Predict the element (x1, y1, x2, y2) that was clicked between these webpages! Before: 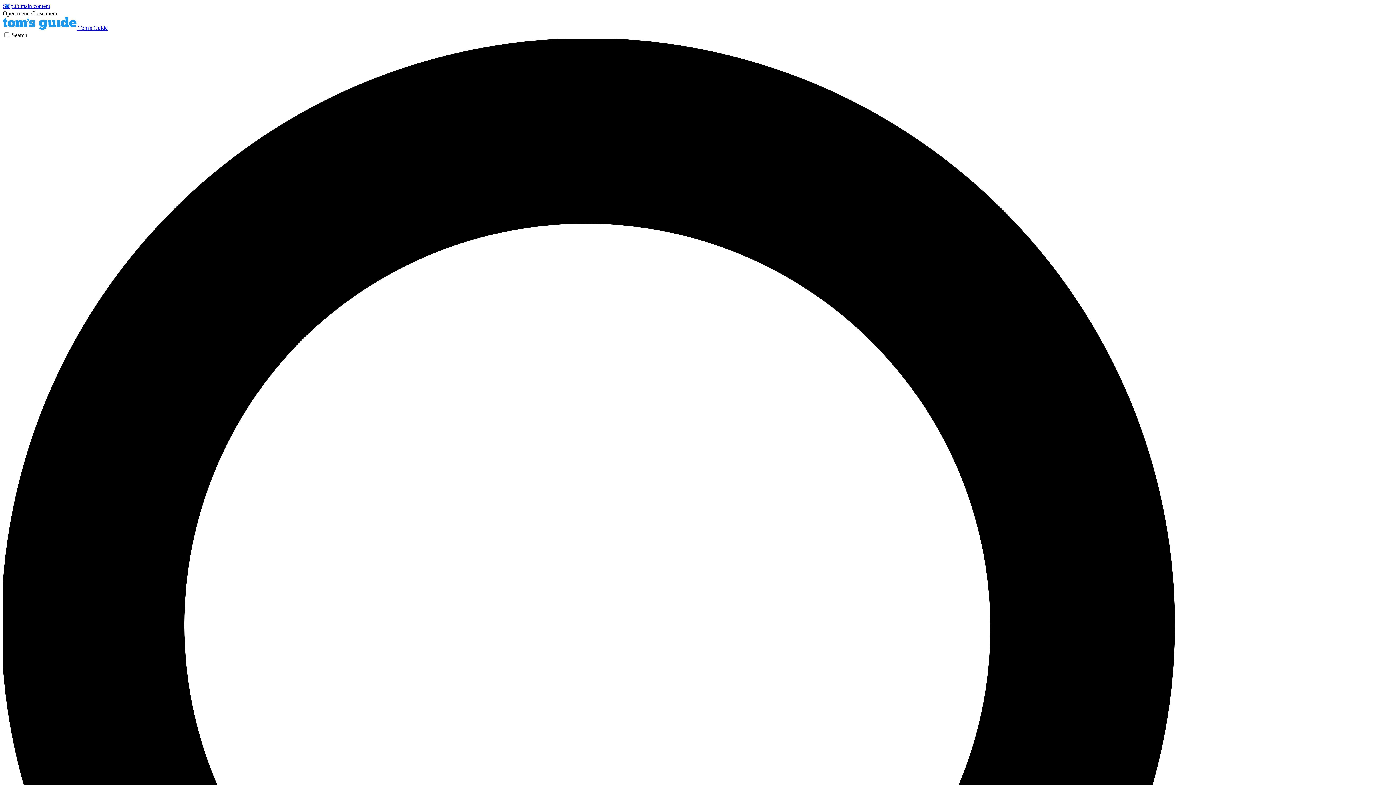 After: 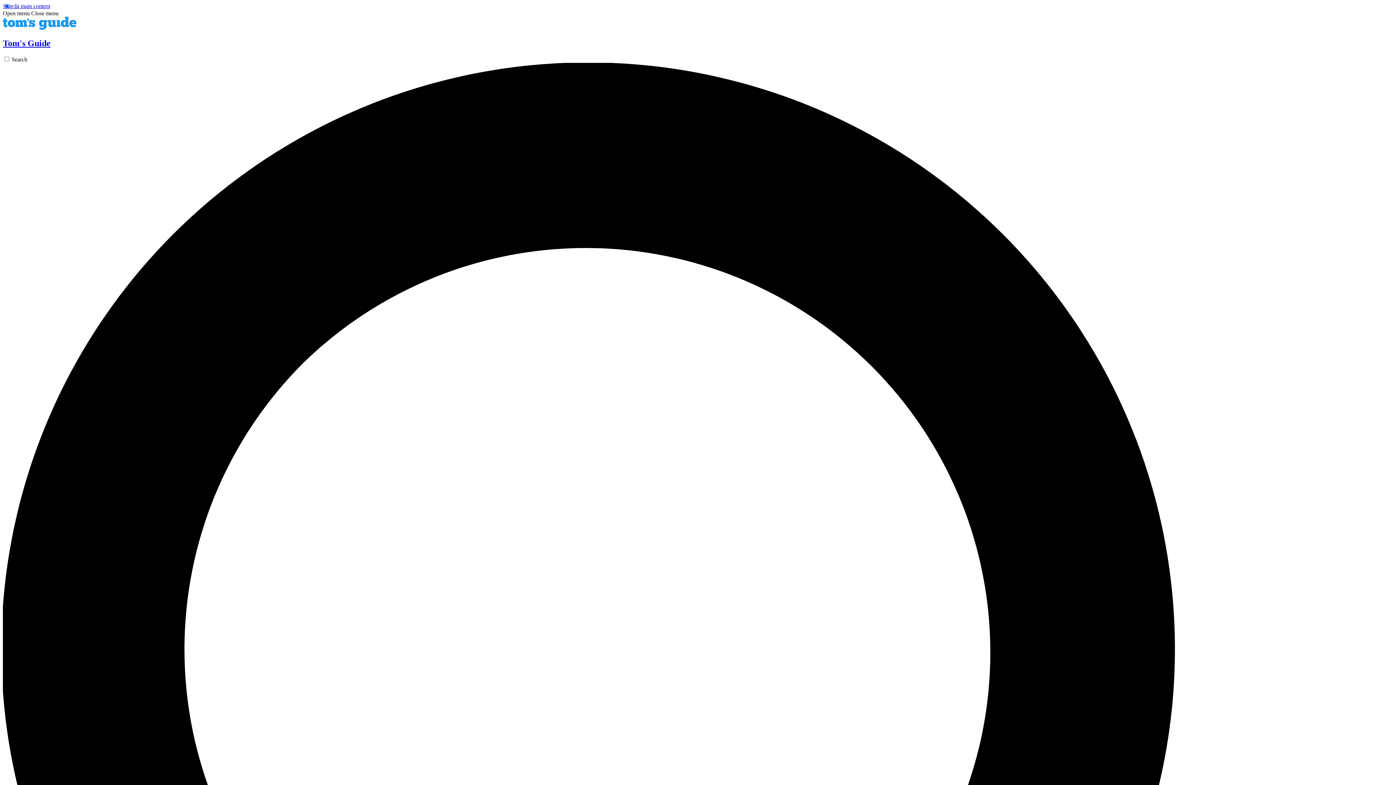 Action: bbox: (2, 24, 107, 30) label:  Tom's Guide